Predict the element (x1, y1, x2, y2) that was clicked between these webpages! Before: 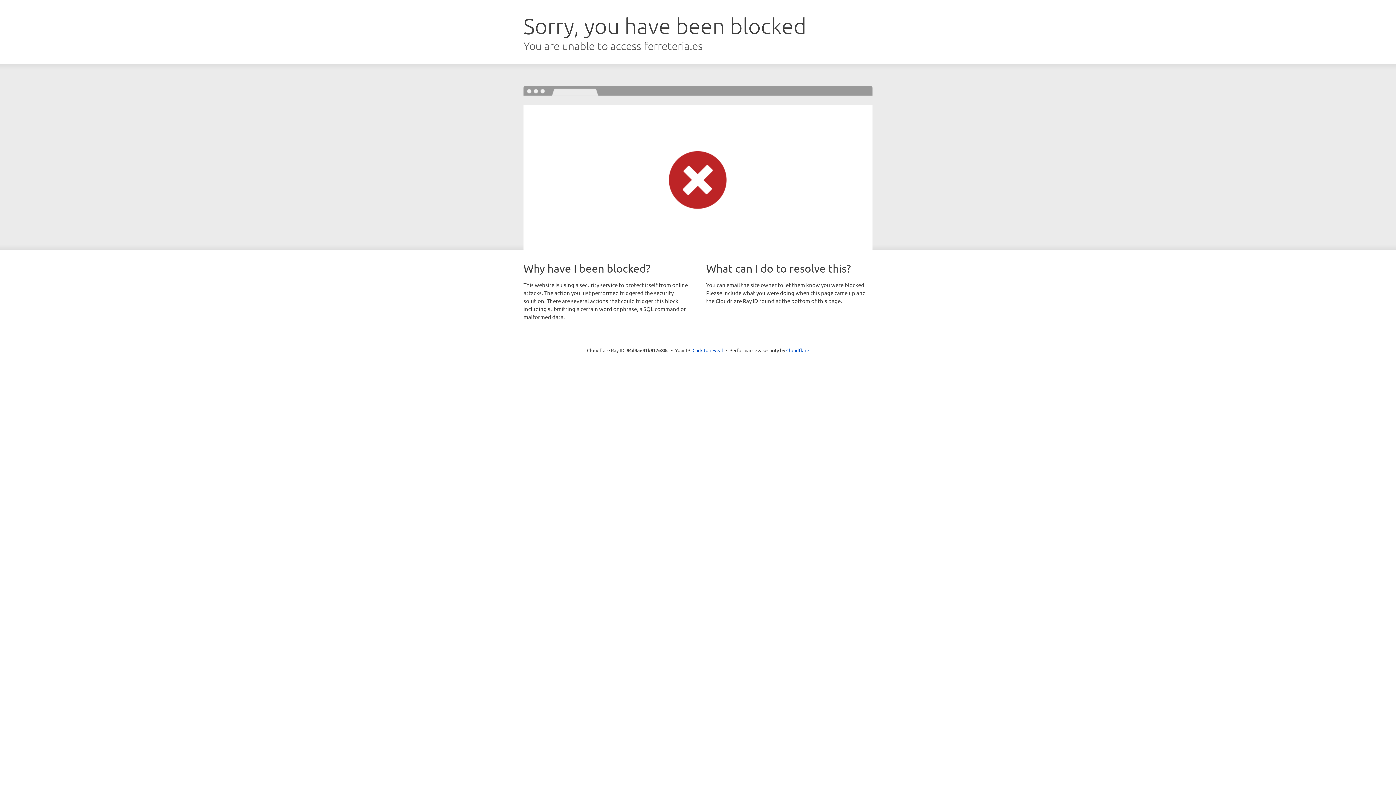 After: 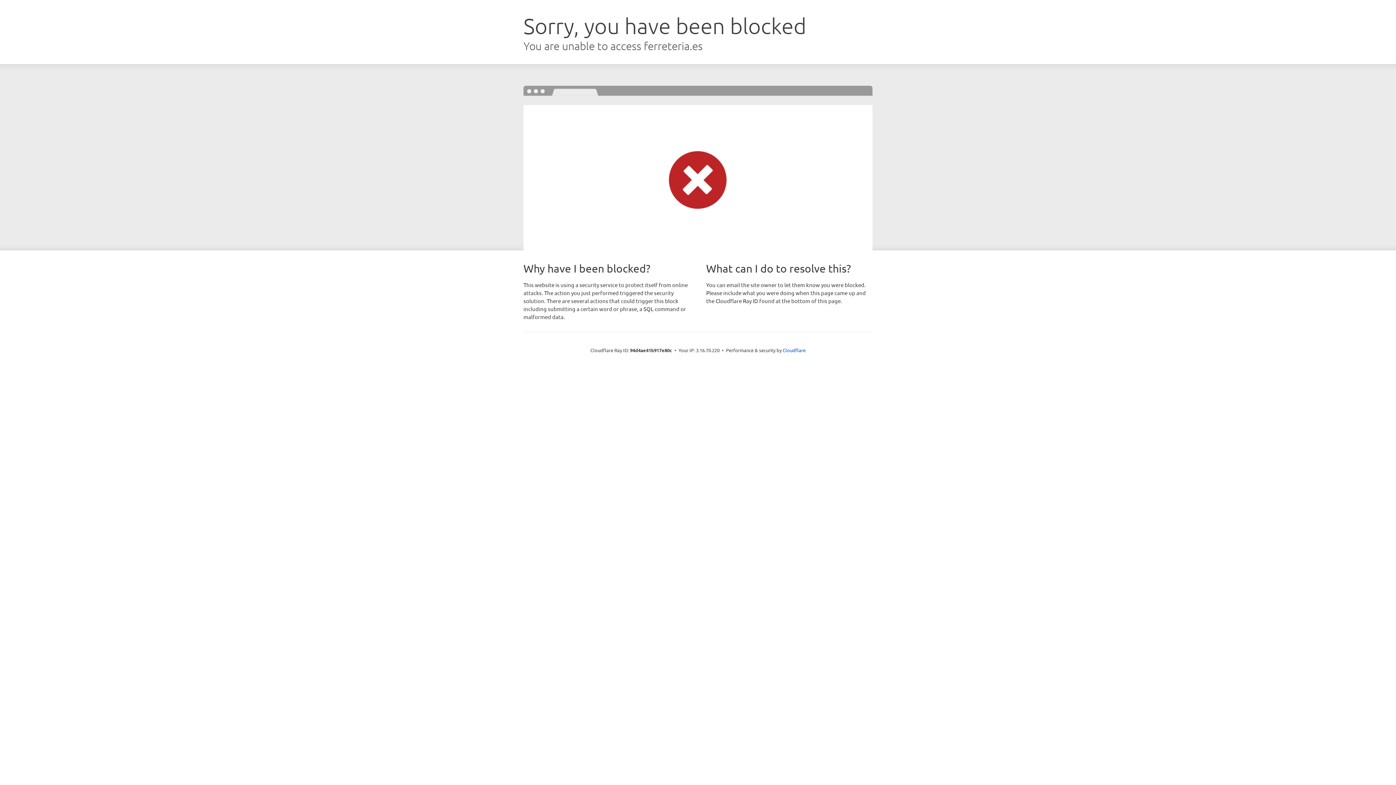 Action: bbox: (692, 346, 723, 353) label: Click to reveal